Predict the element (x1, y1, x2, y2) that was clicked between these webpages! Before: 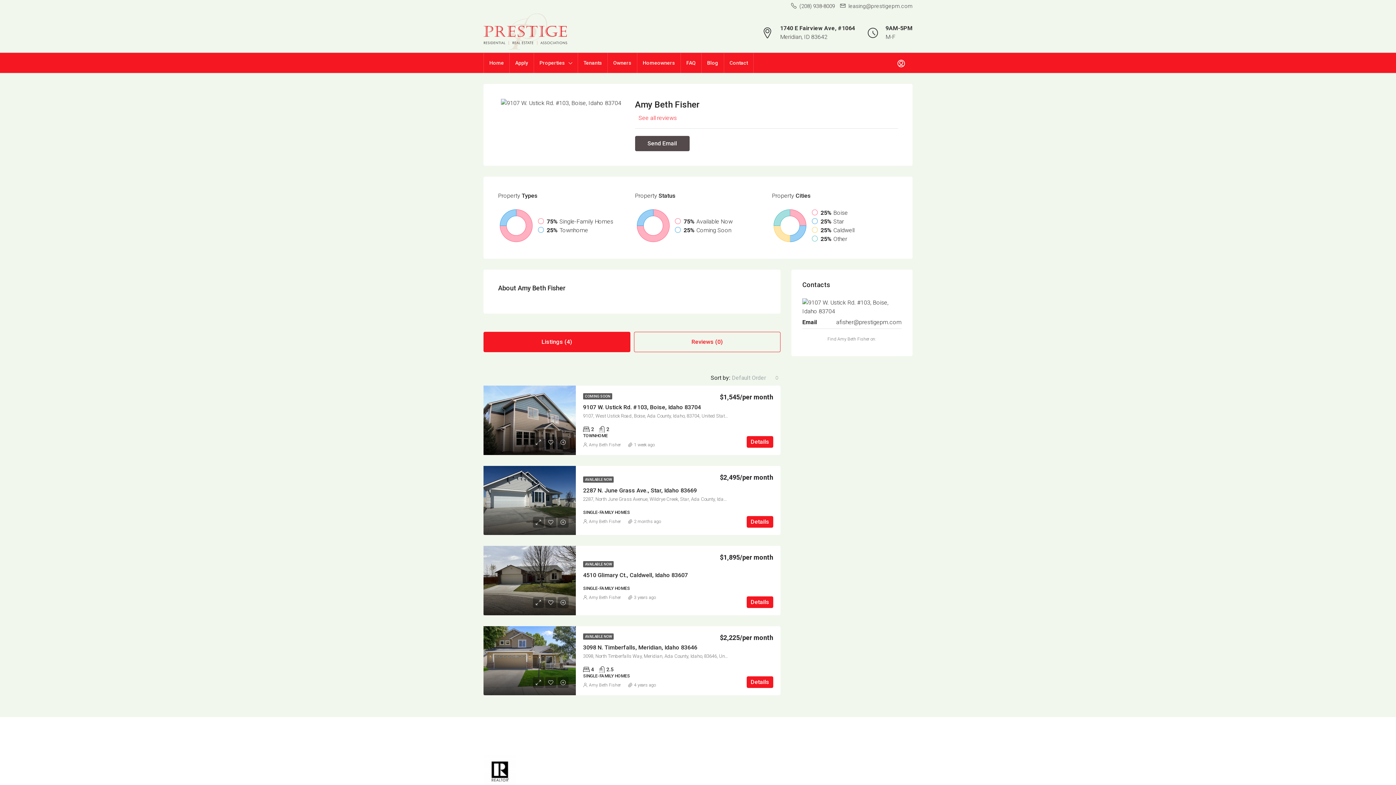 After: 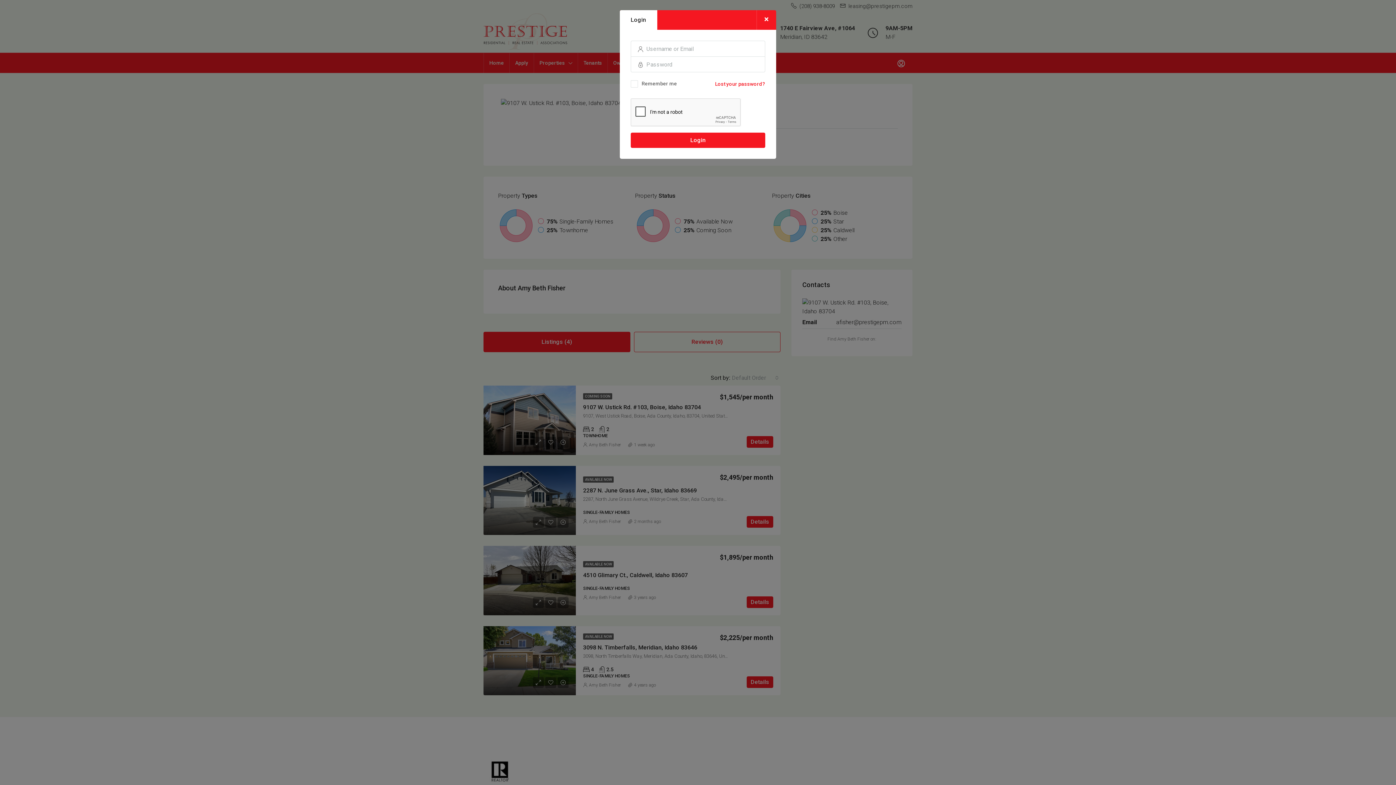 Action: bbox: (893, 55, 909, 71)